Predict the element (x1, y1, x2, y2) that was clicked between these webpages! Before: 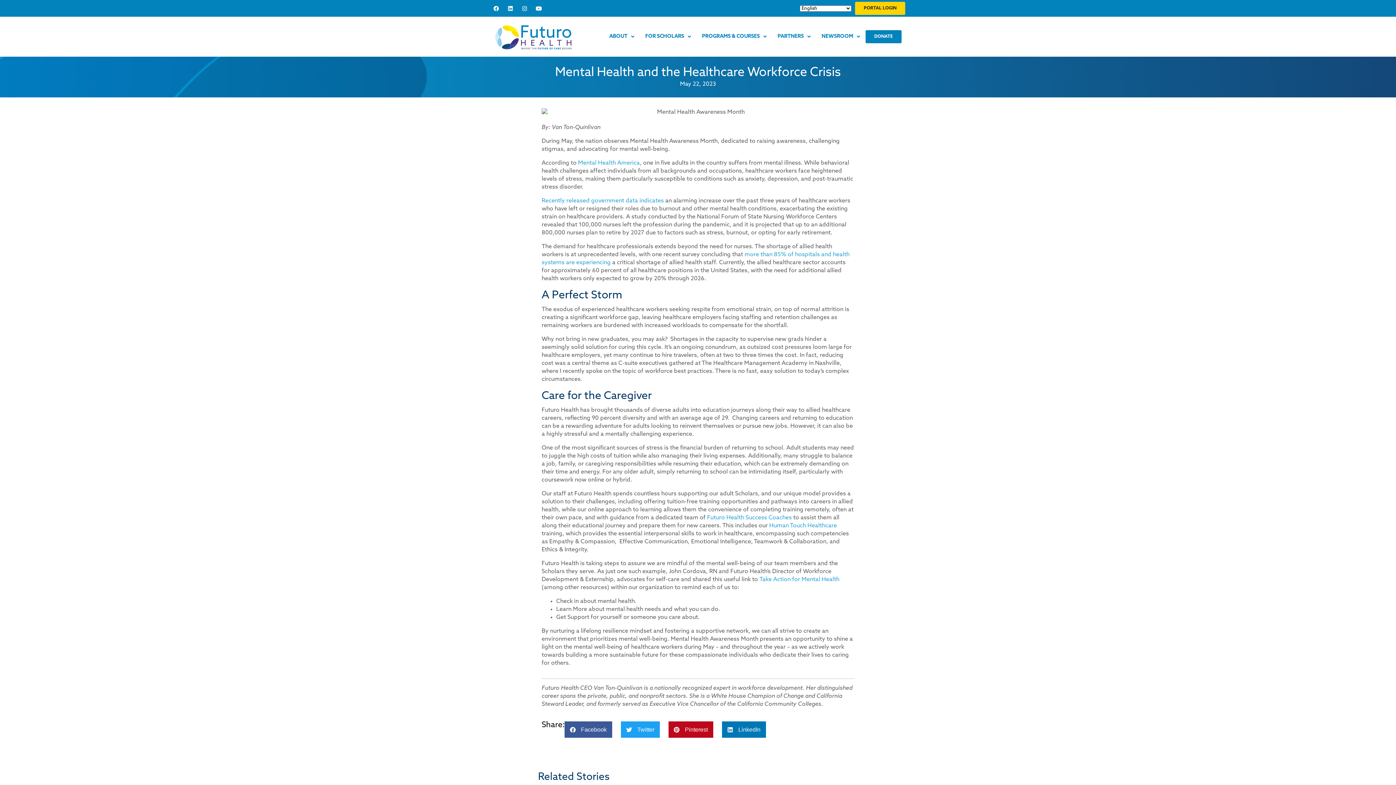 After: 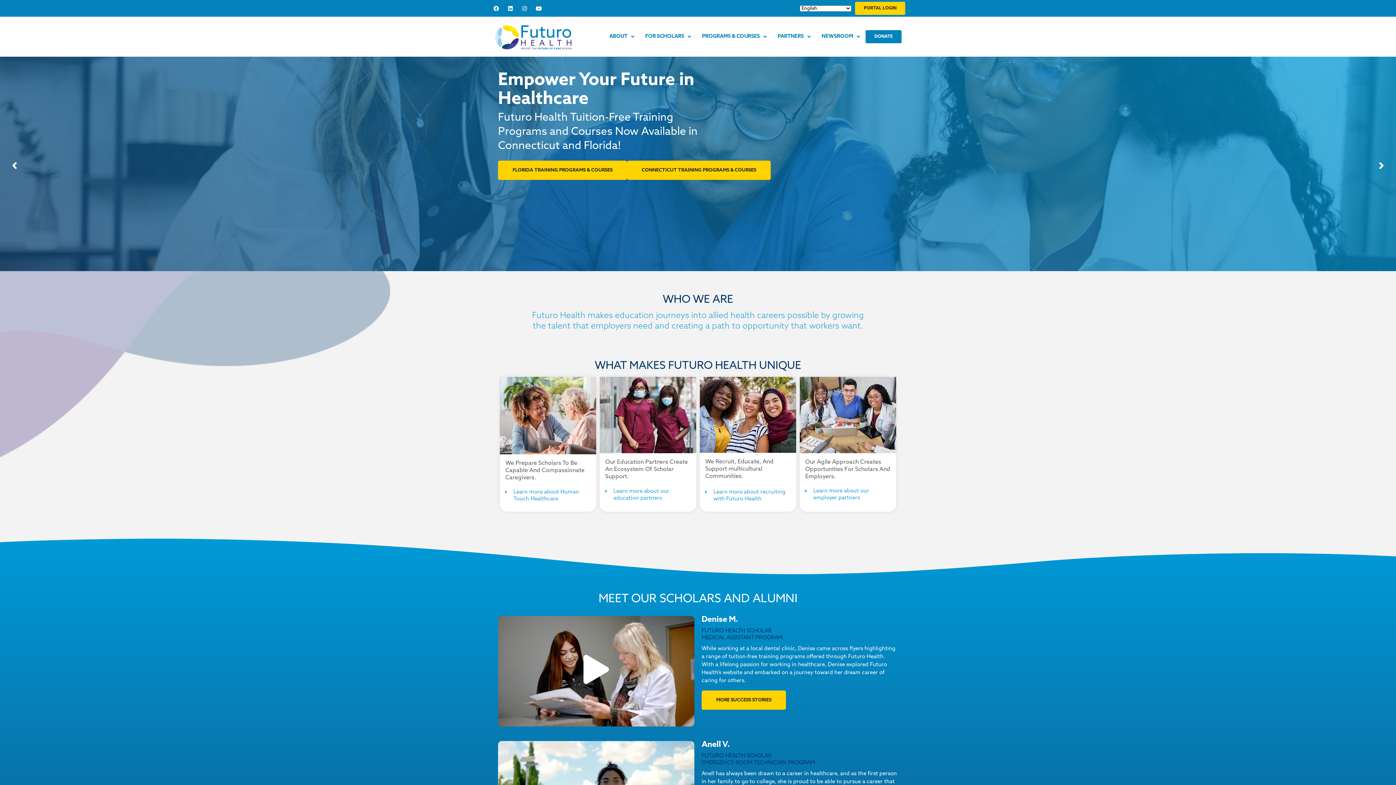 Action: bbox: (494, 33, 575, 39)